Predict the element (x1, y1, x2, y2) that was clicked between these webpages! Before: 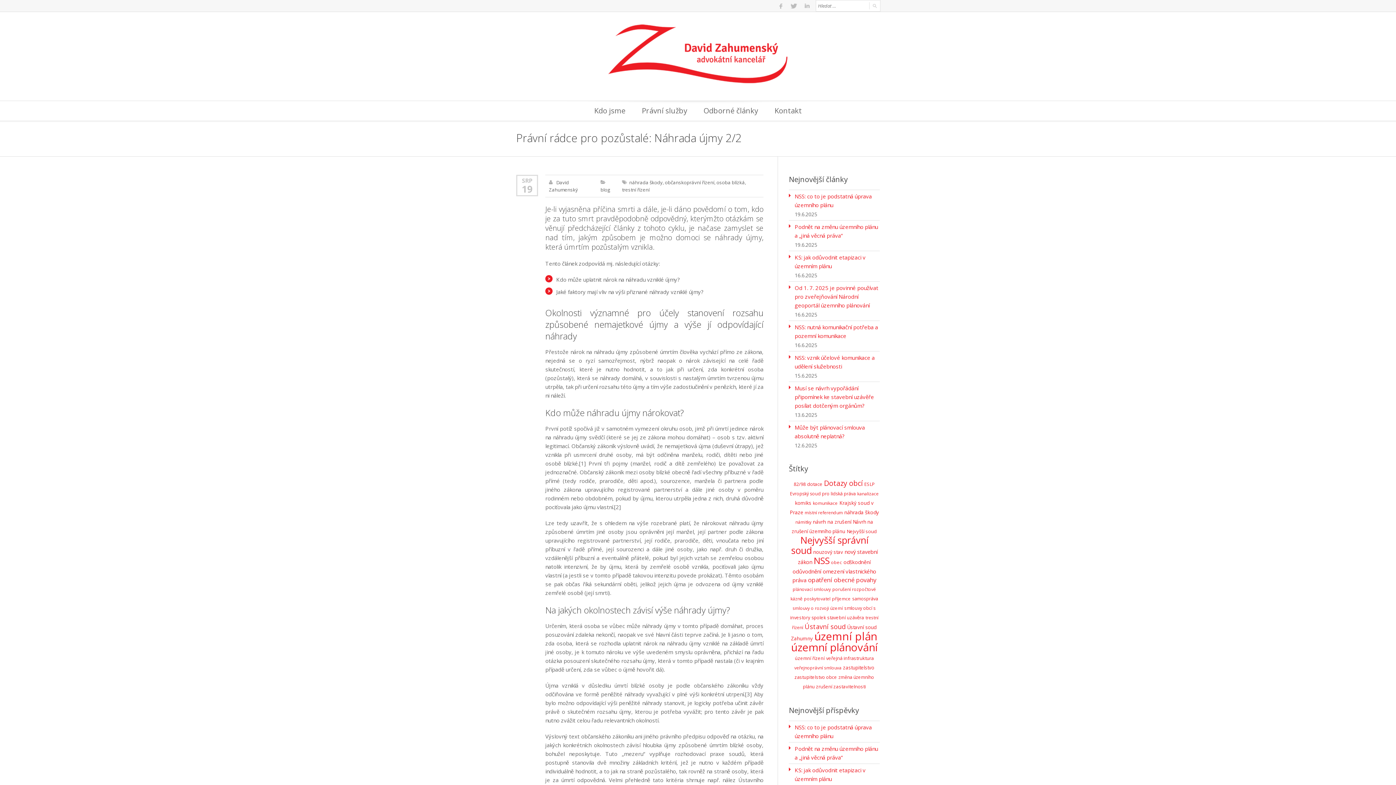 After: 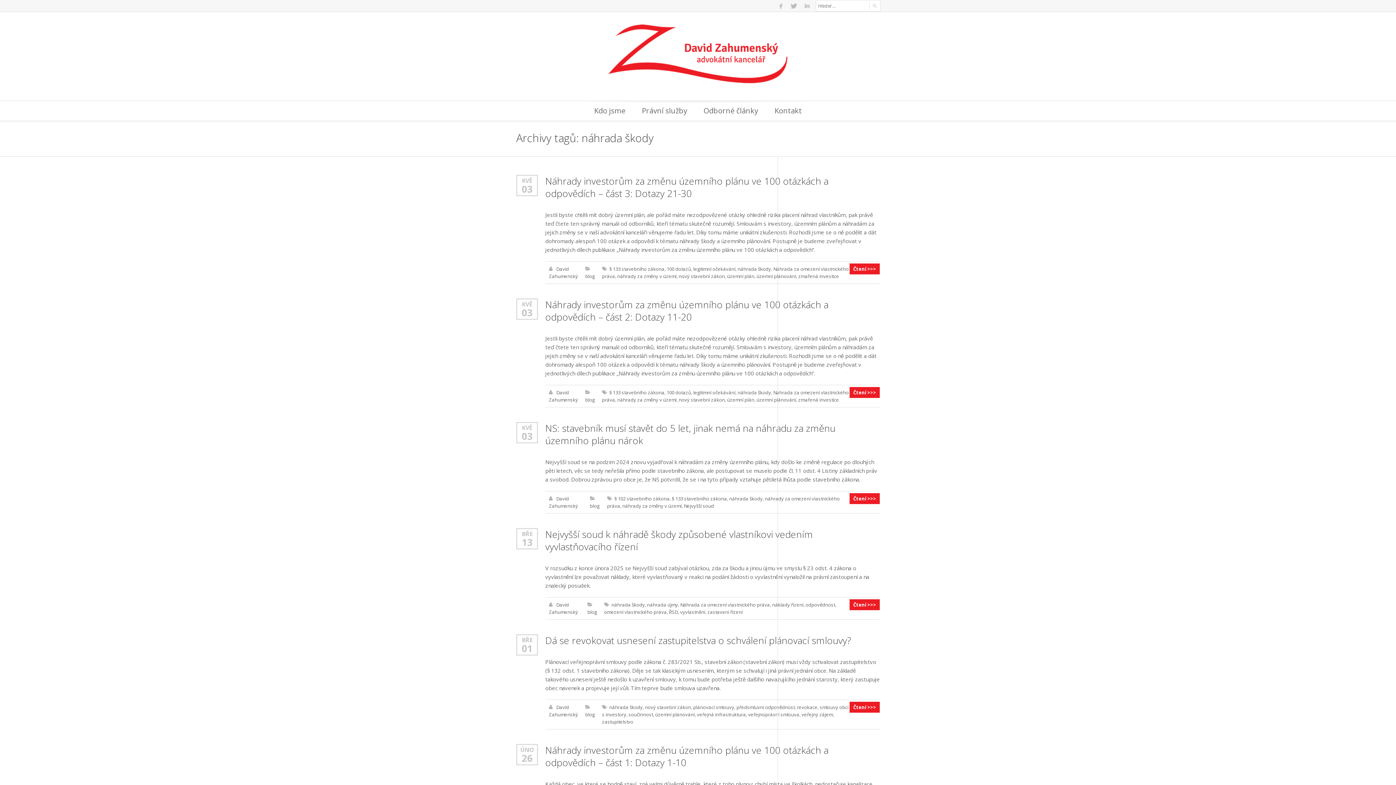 Action: label: náhrada škody bbox: (844, 509, 879, 516)